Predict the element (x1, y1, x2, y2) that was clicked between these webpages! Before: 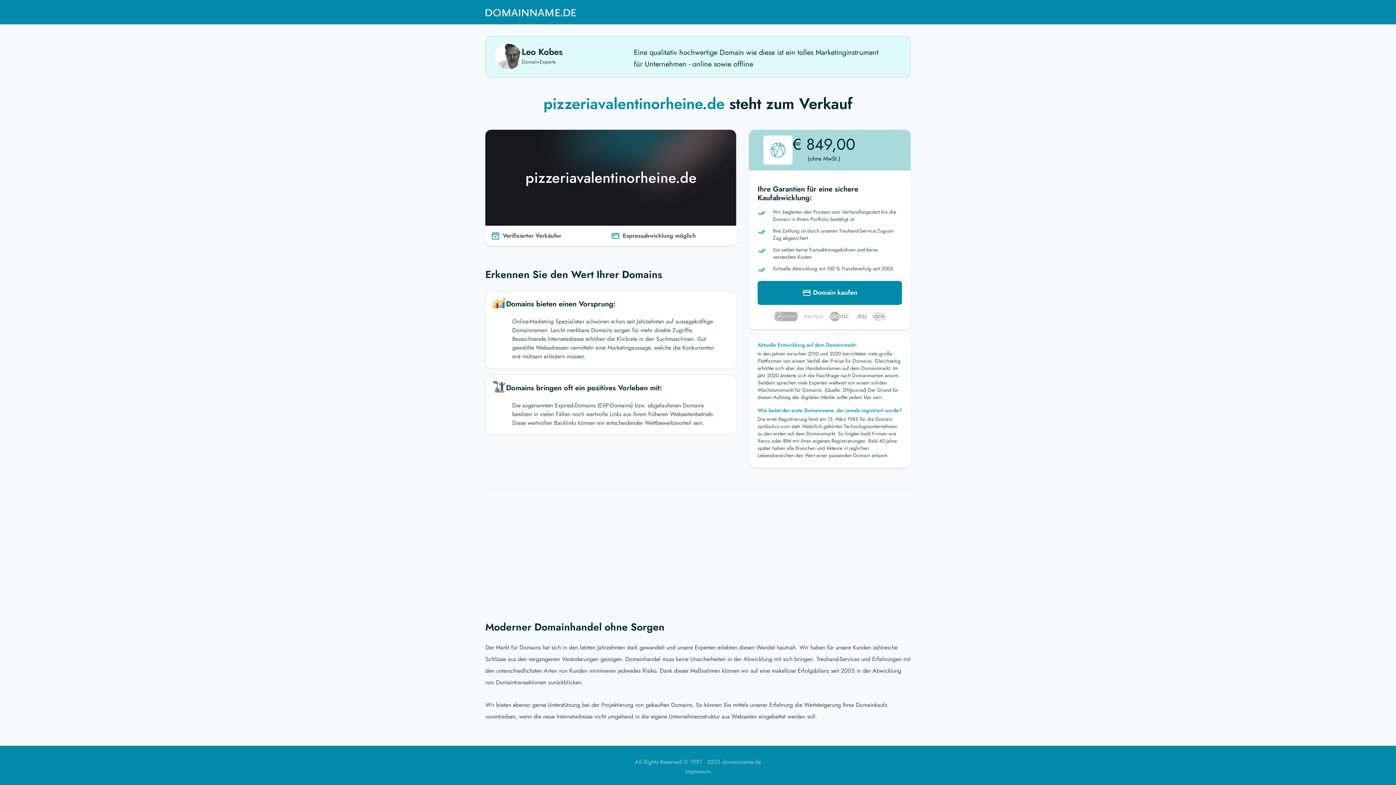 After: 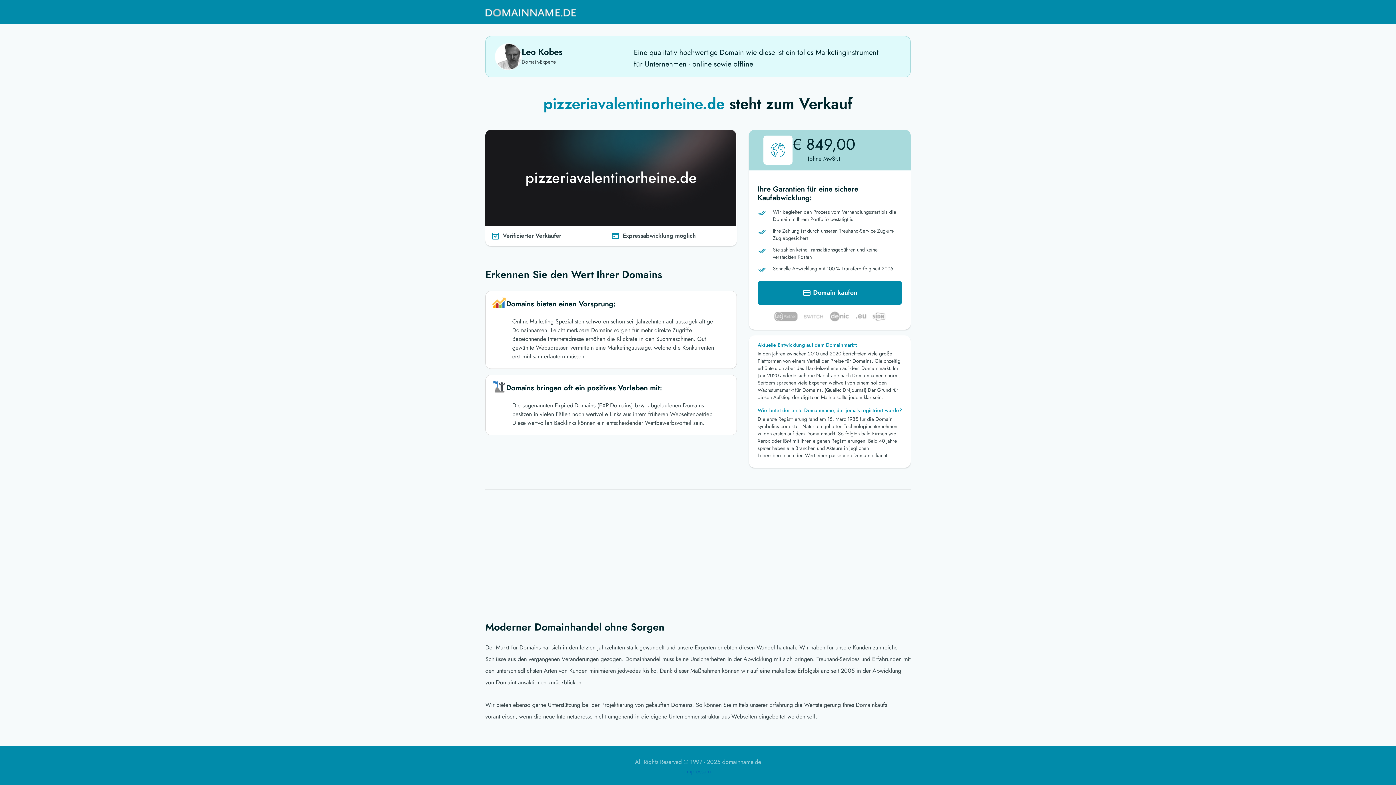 Action: bbox: (685, 767, 710, 776) label: Impressum